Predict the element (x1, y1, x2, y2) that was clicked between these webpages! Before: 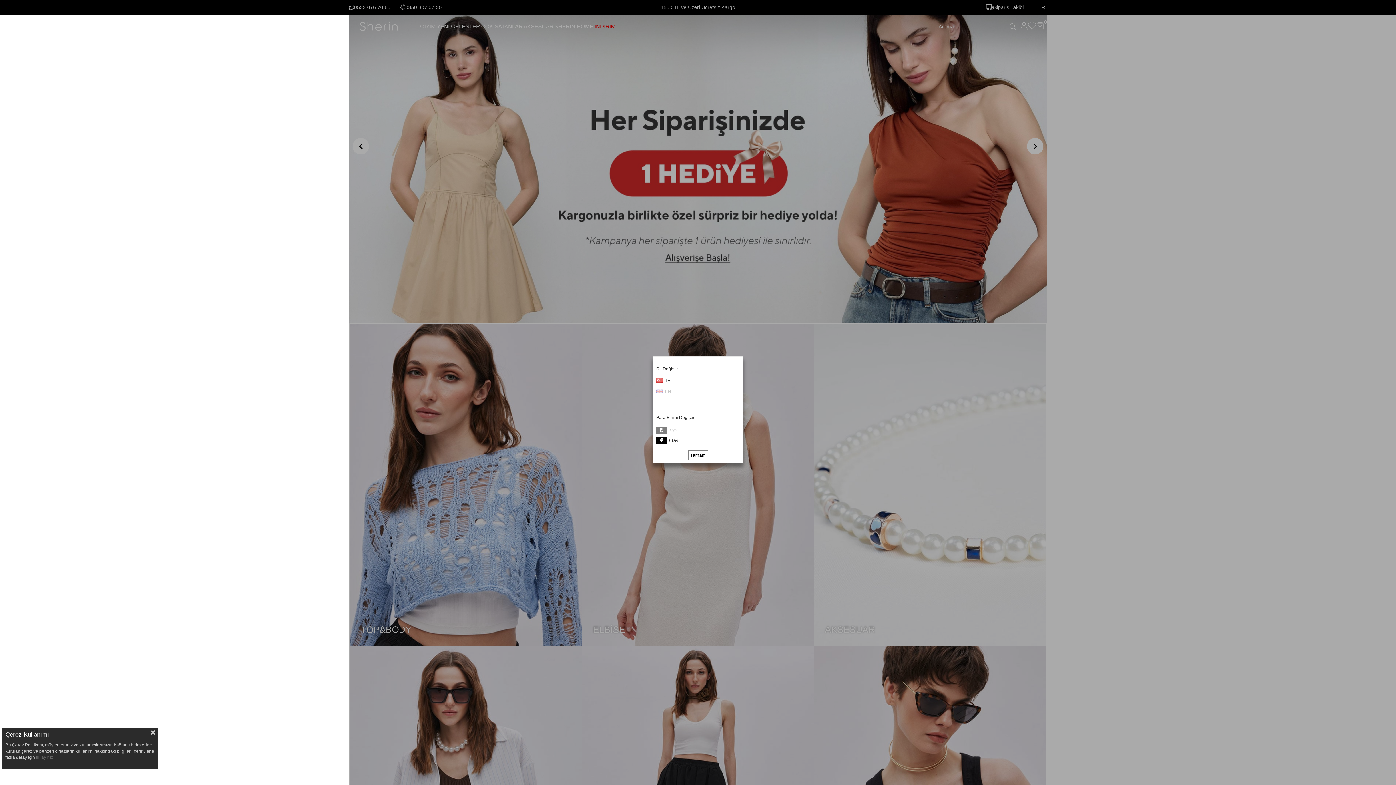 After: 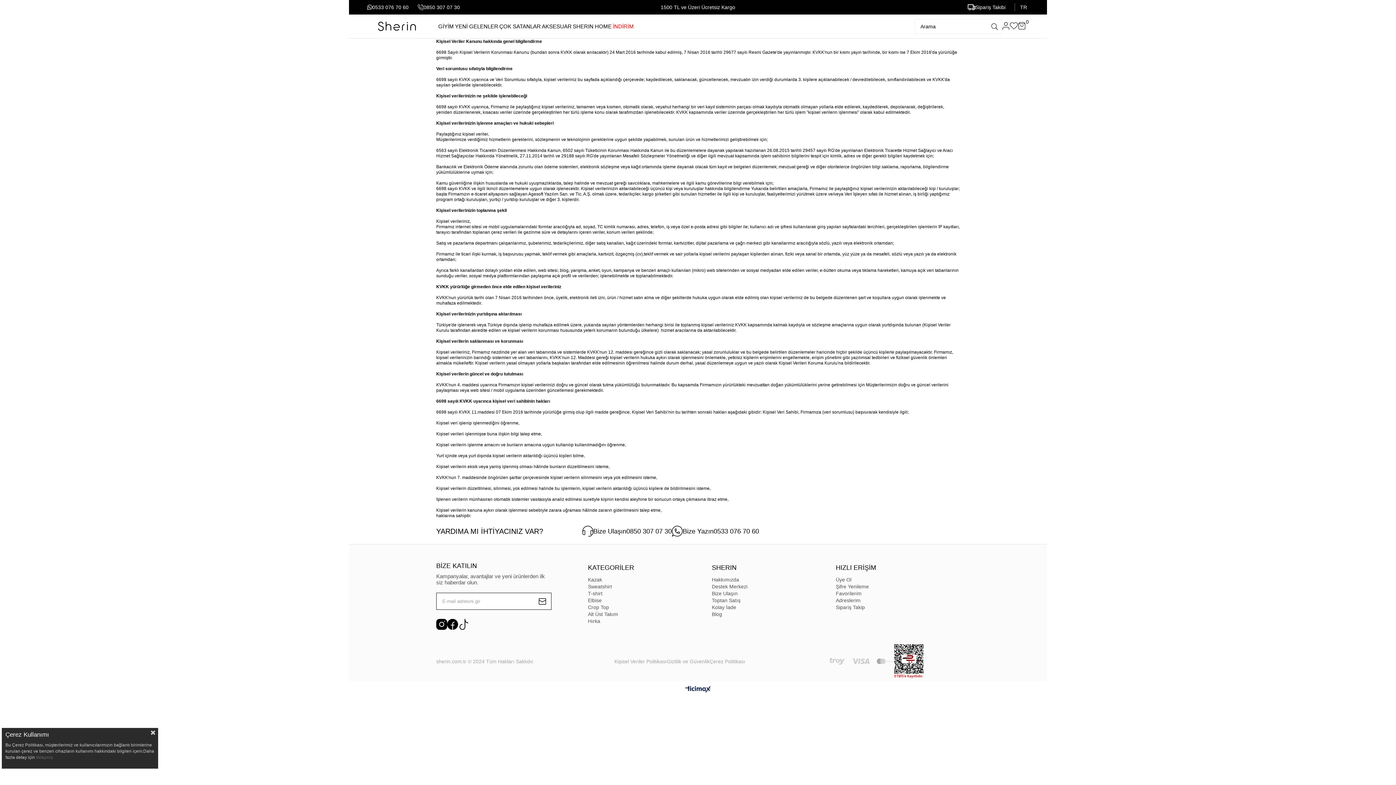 Action: bbox: (36, 755, 53, 760) label: tıklayınız